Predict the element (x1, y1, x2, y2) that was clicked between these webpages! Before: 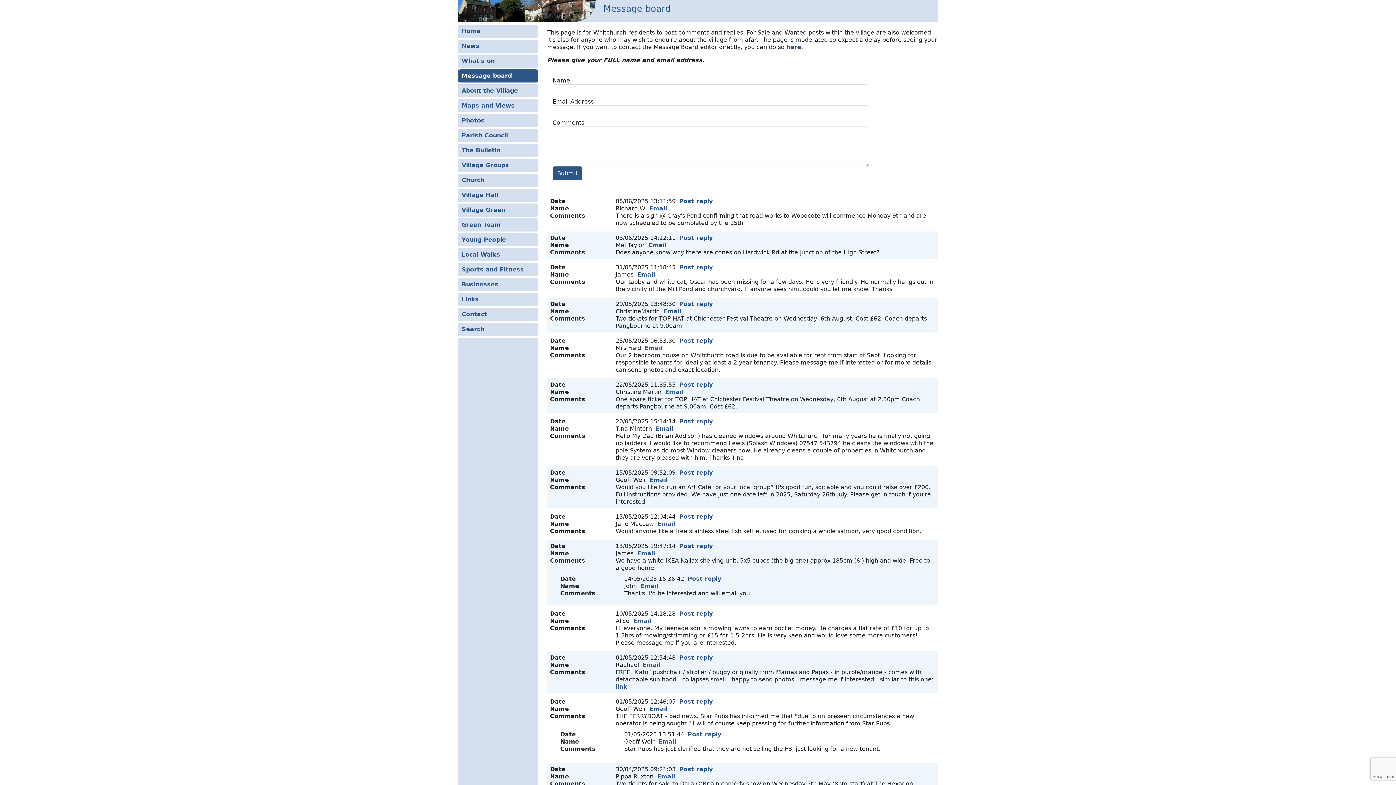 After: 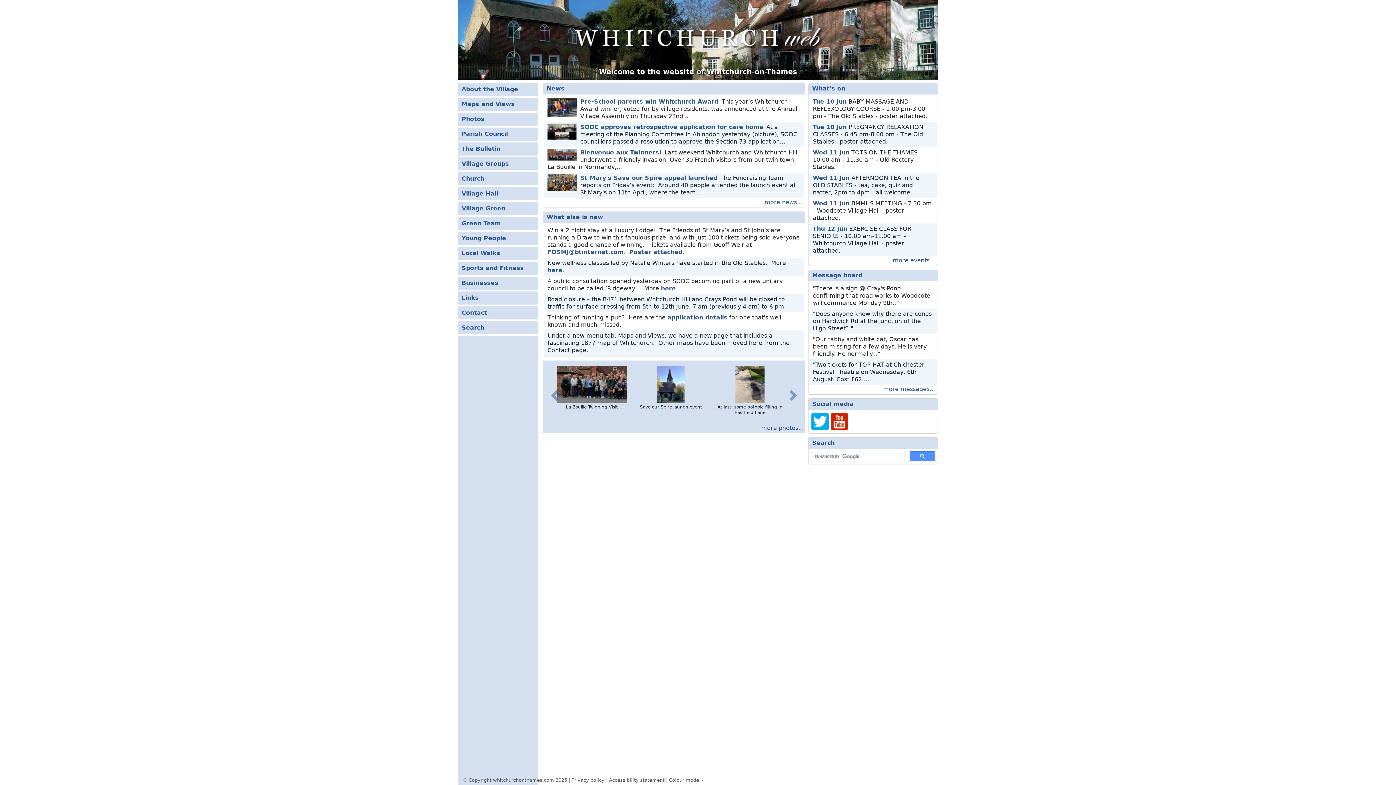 Action: bbox: (458, 24, 538, 37) label: Home